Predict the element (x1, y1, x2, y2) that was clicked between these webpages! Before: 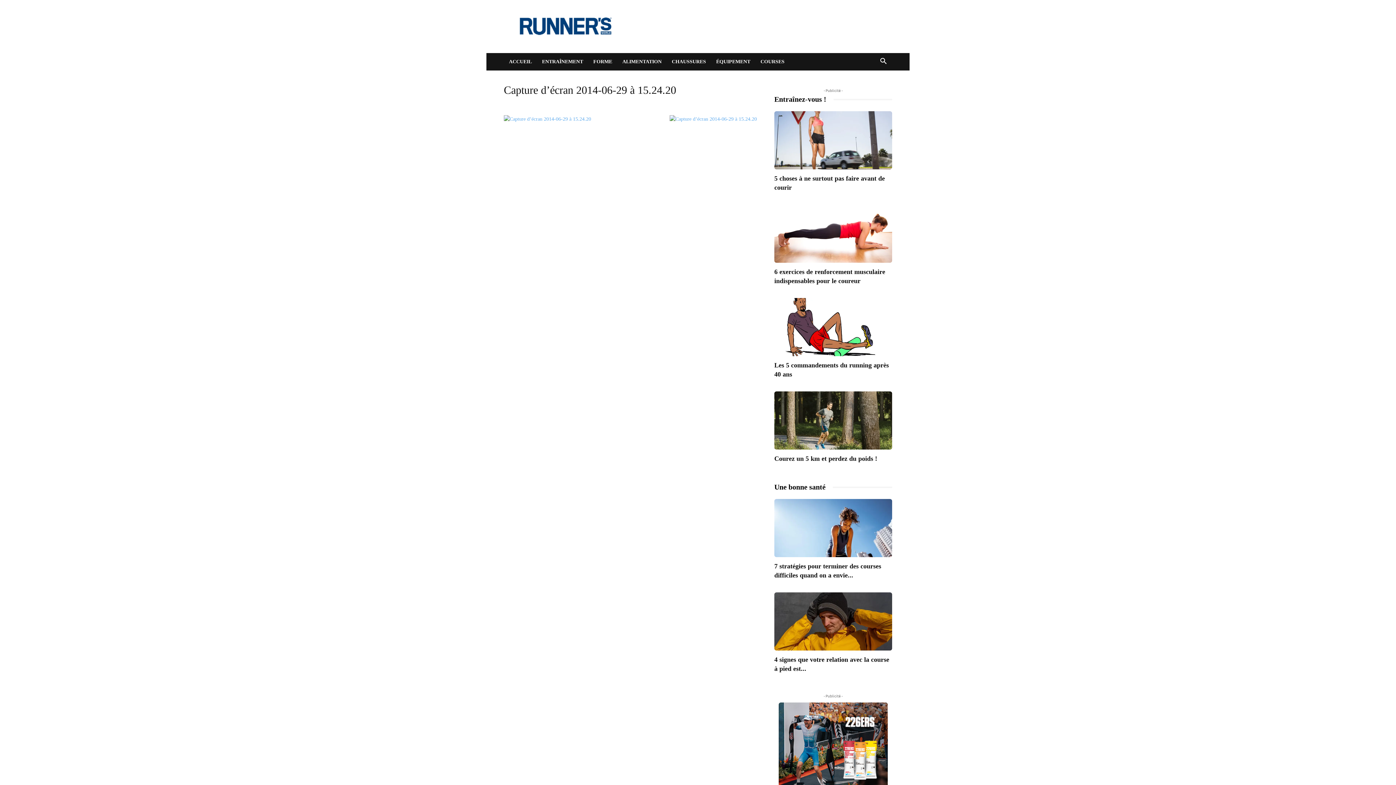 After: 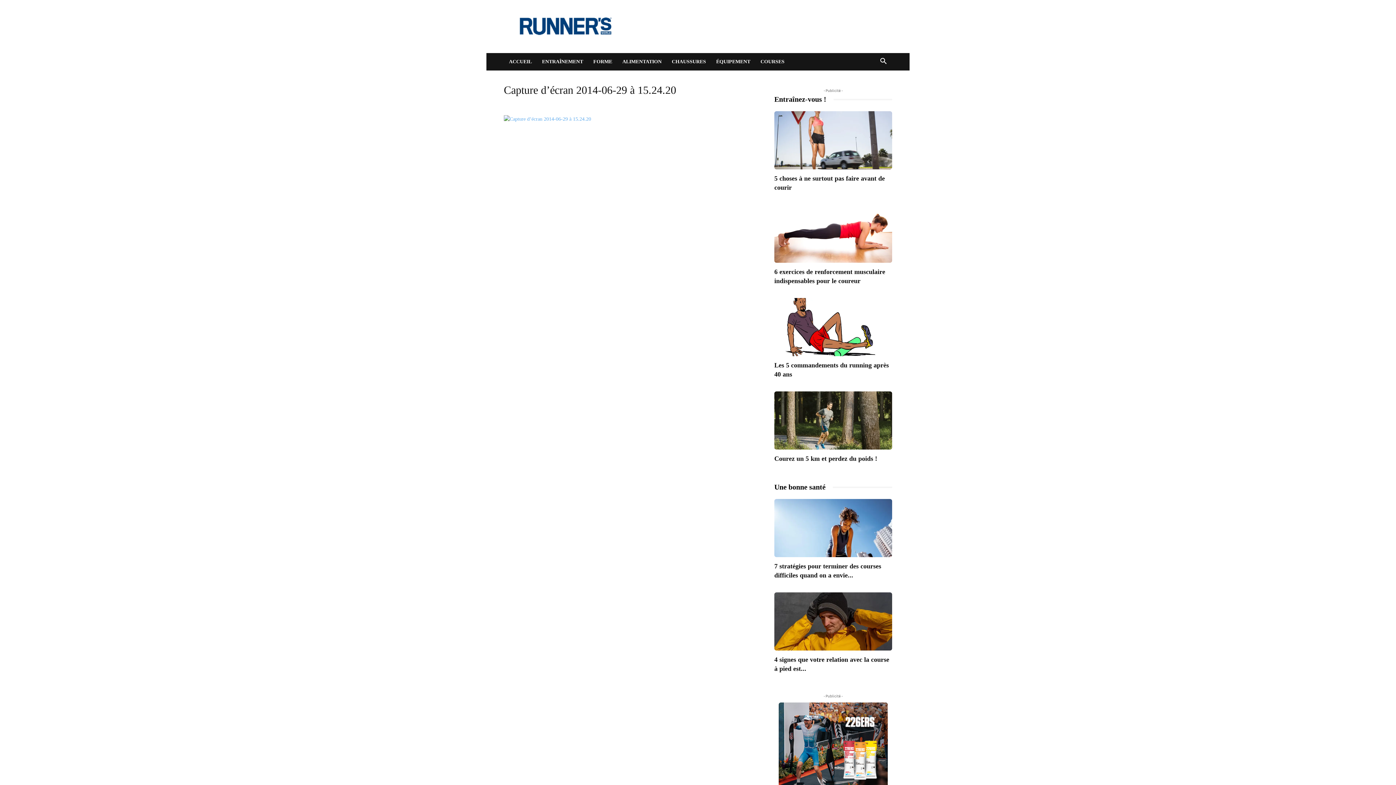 Action: bbox: (669, 116, 757, 121)